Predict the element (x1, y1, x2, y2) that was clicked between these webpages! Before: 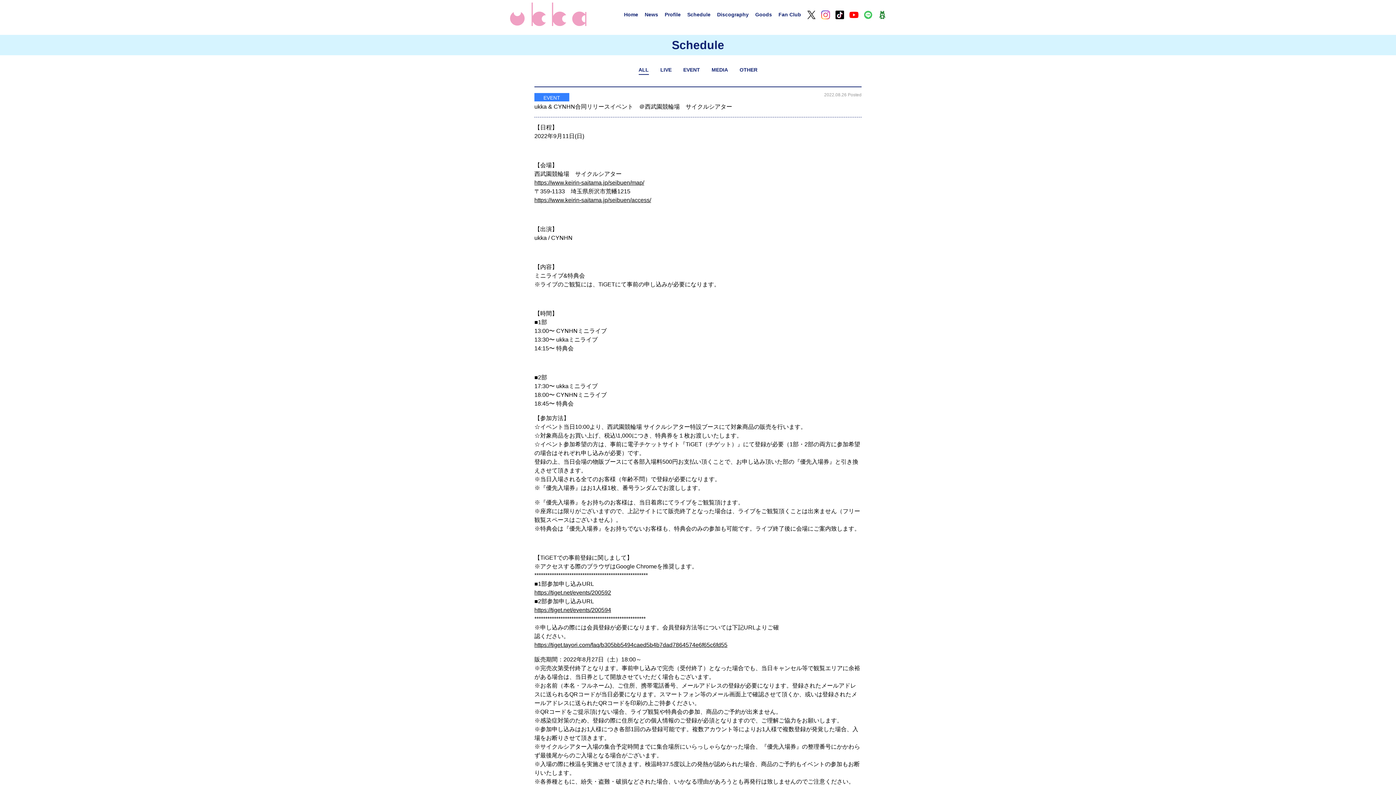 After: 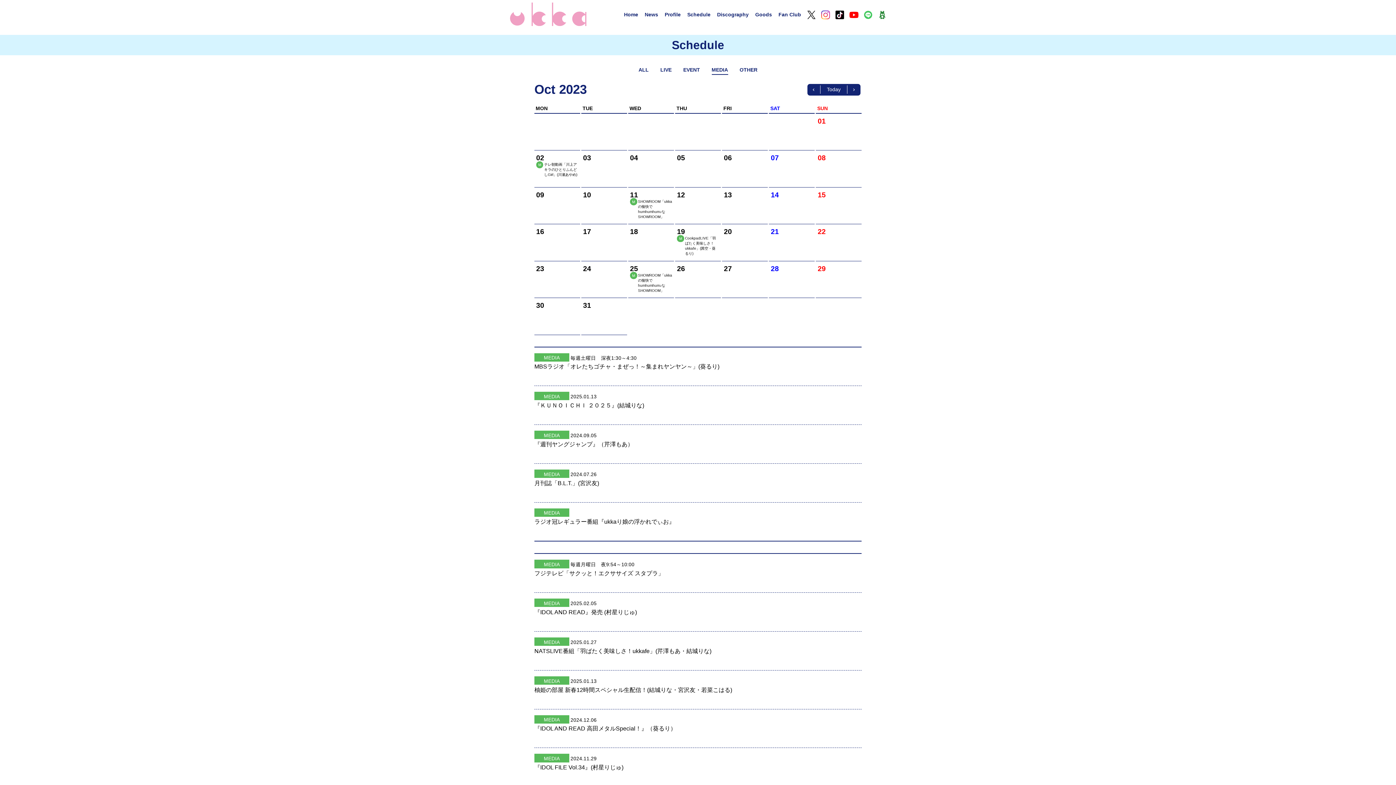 Action: label: MEDIA bbox: (711, 66, 728, 72)